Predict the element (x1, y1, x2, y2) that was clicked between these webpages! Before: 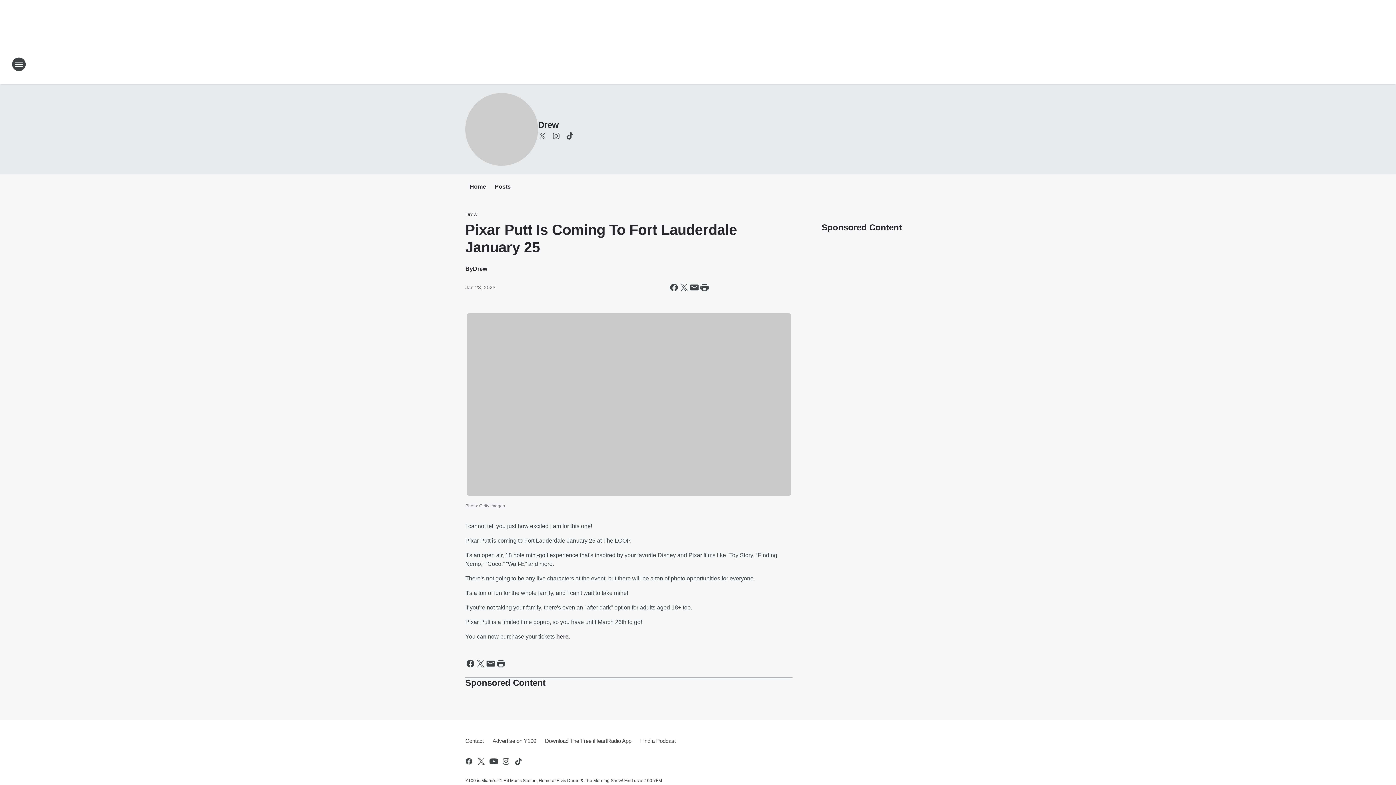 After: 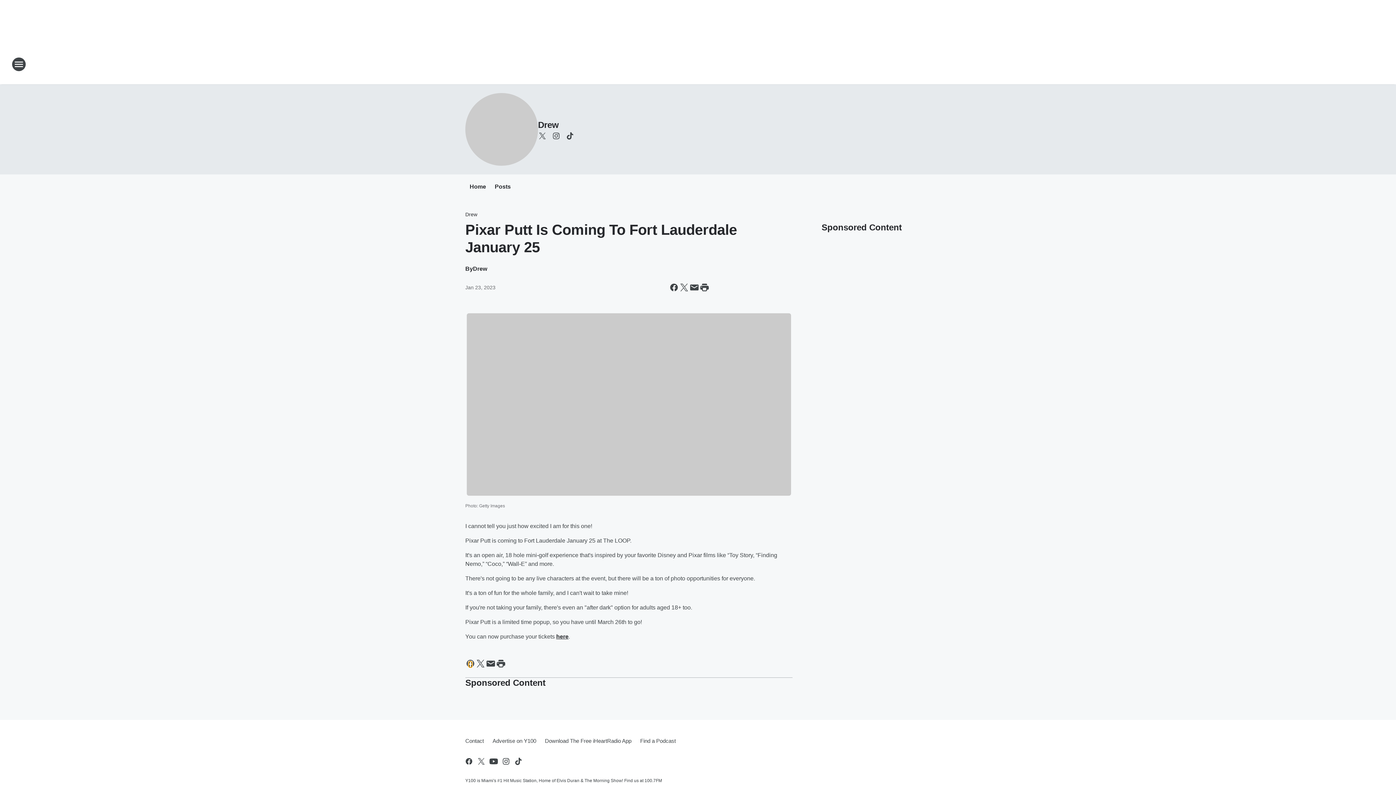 Action: label: Share this page on Facebook bbox: (465, 658, 475, 668)